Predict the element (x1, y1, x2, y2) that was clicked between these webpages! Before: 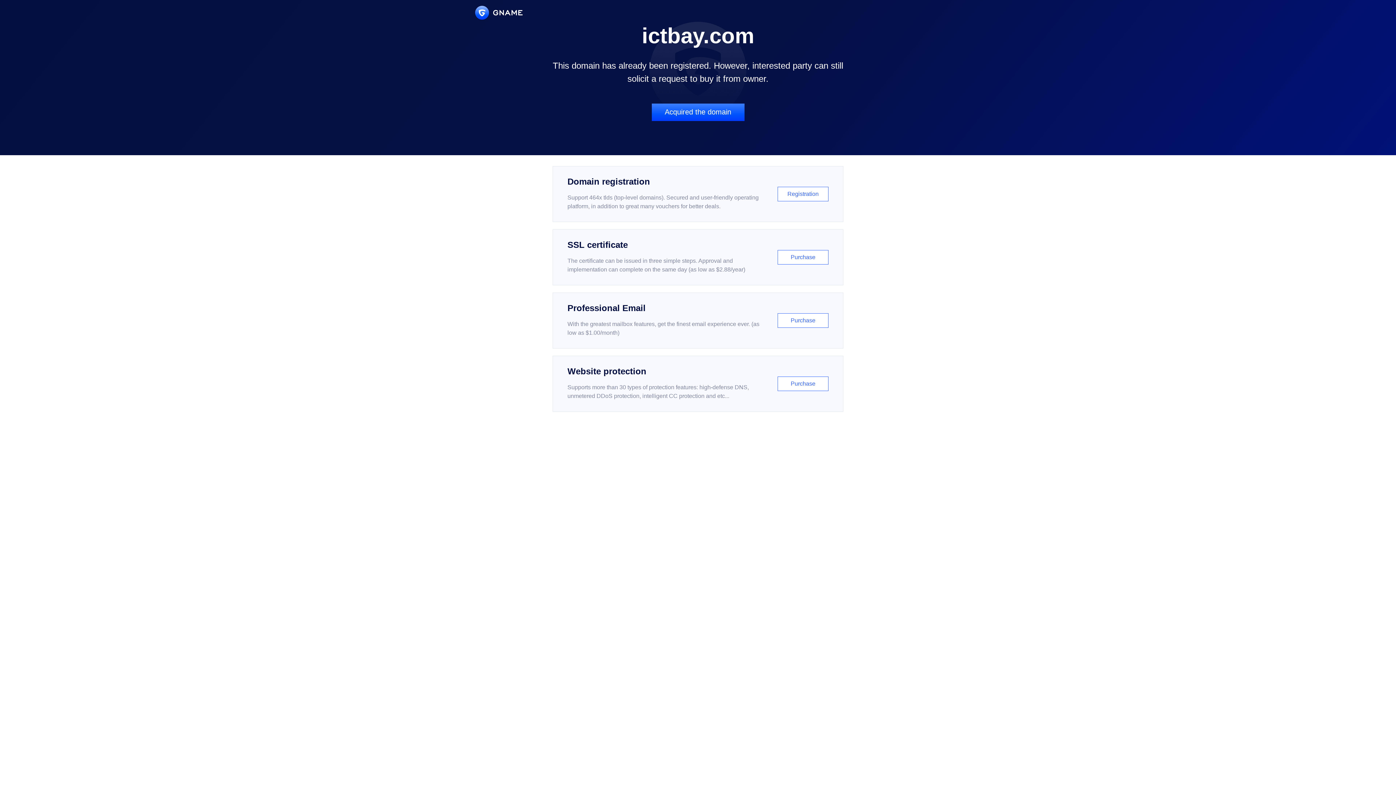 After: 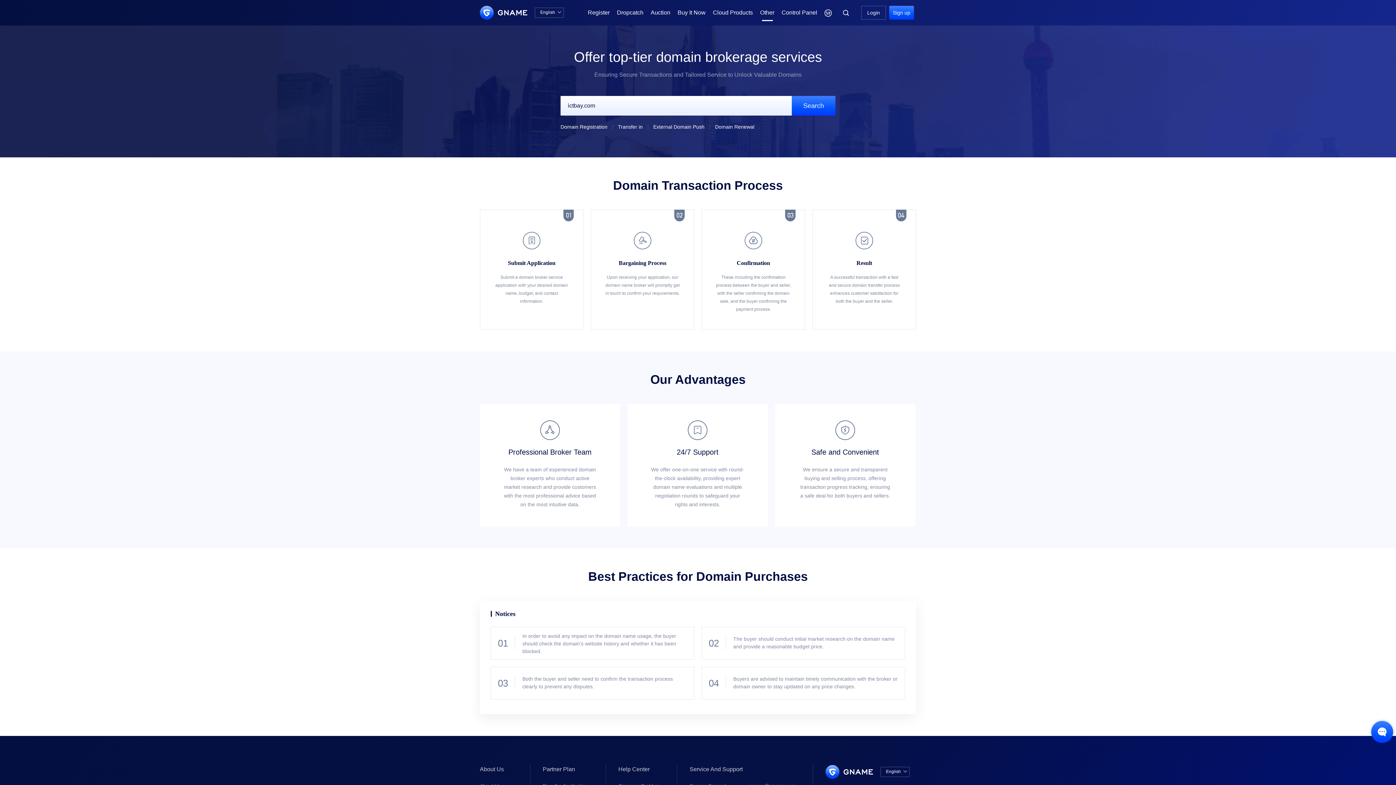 Action: bbox: (651, 103, 744, 121) label: Acquired the domain